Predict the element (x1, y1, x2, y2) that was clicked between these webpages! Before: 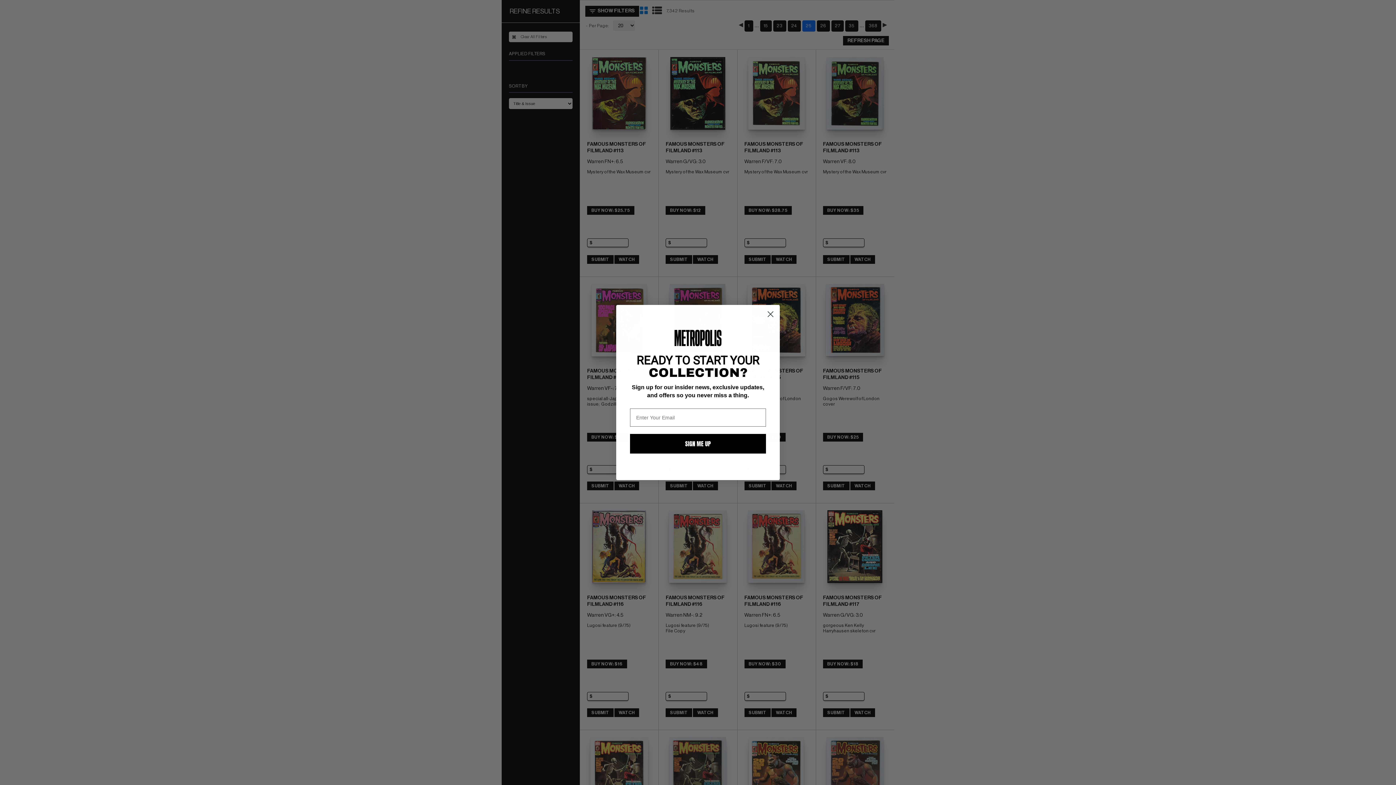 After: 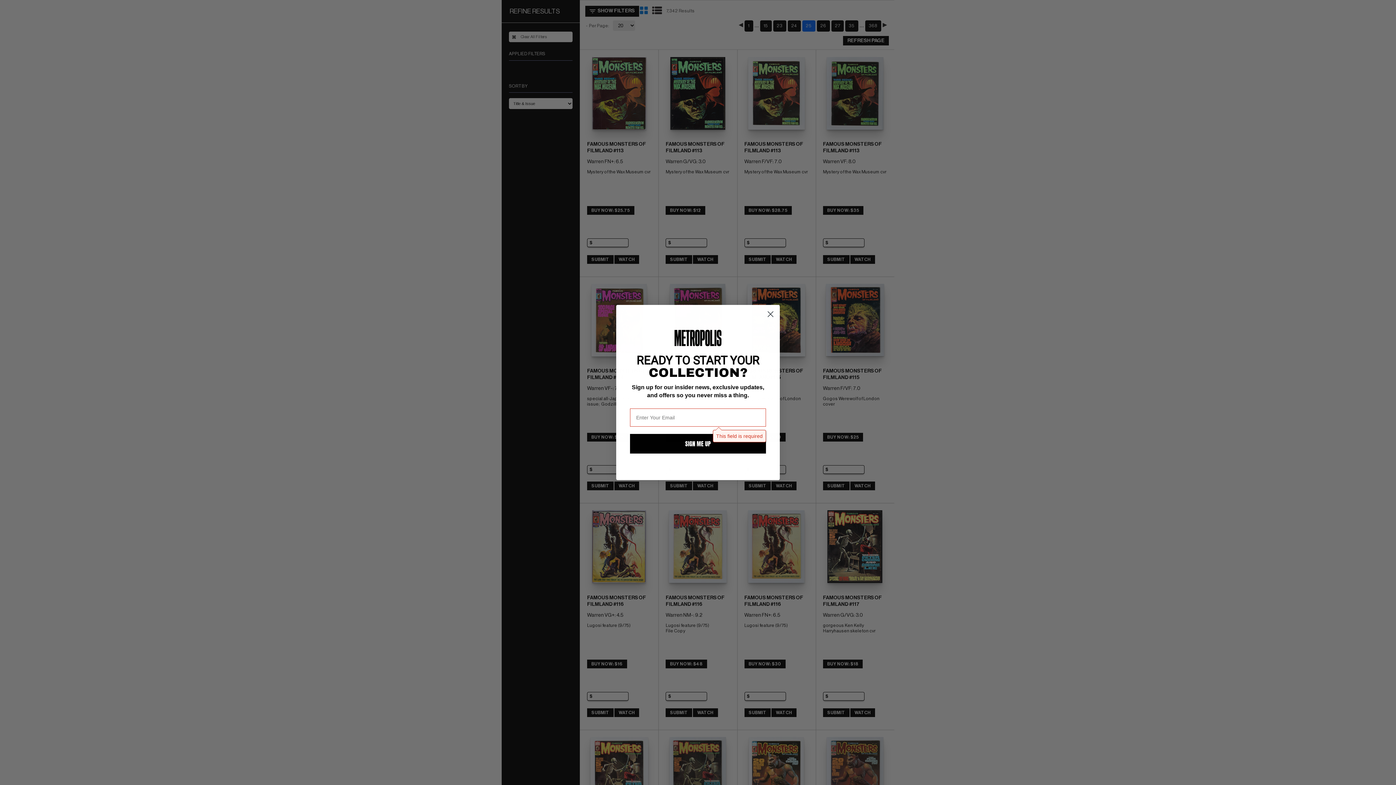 Action: label: SIGN ME UP bbox: (630, 434, 766, 453)